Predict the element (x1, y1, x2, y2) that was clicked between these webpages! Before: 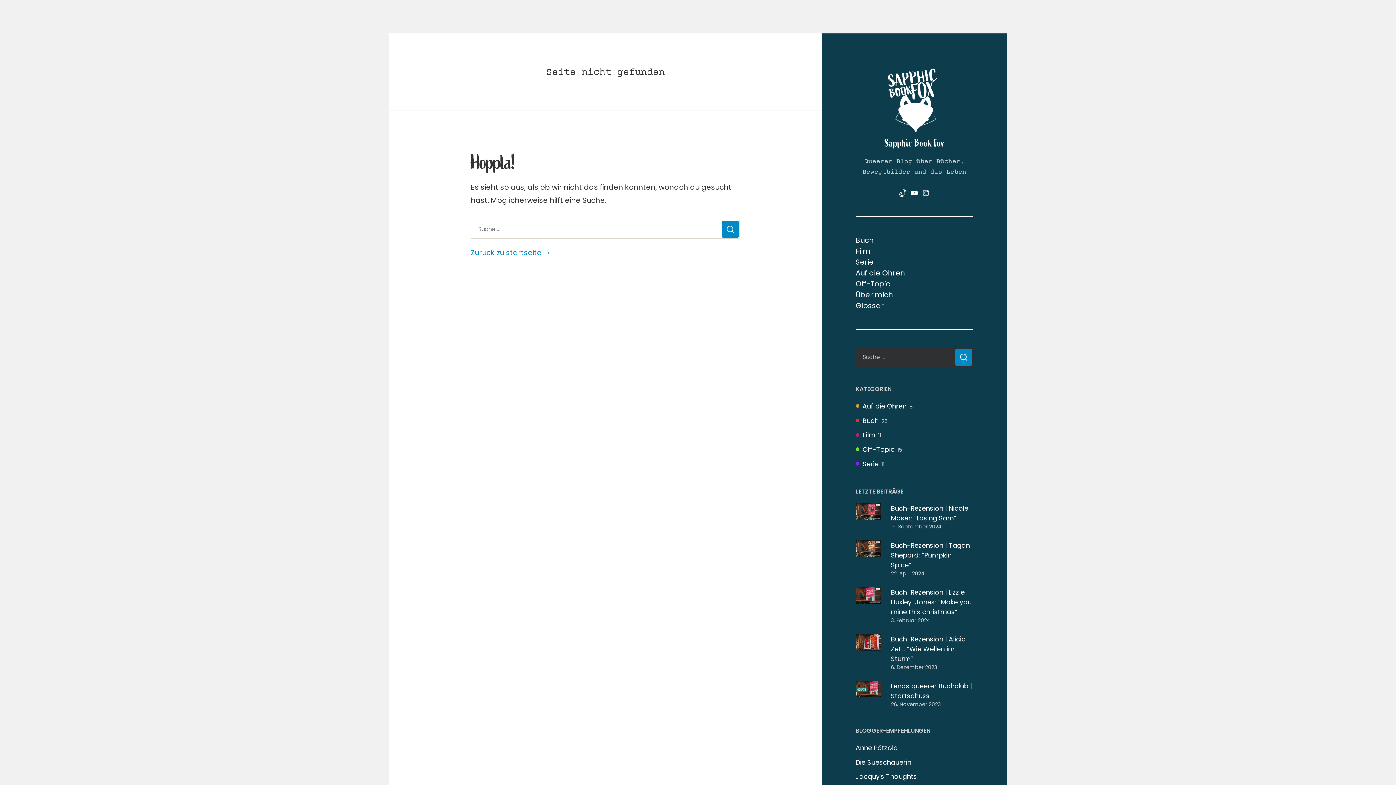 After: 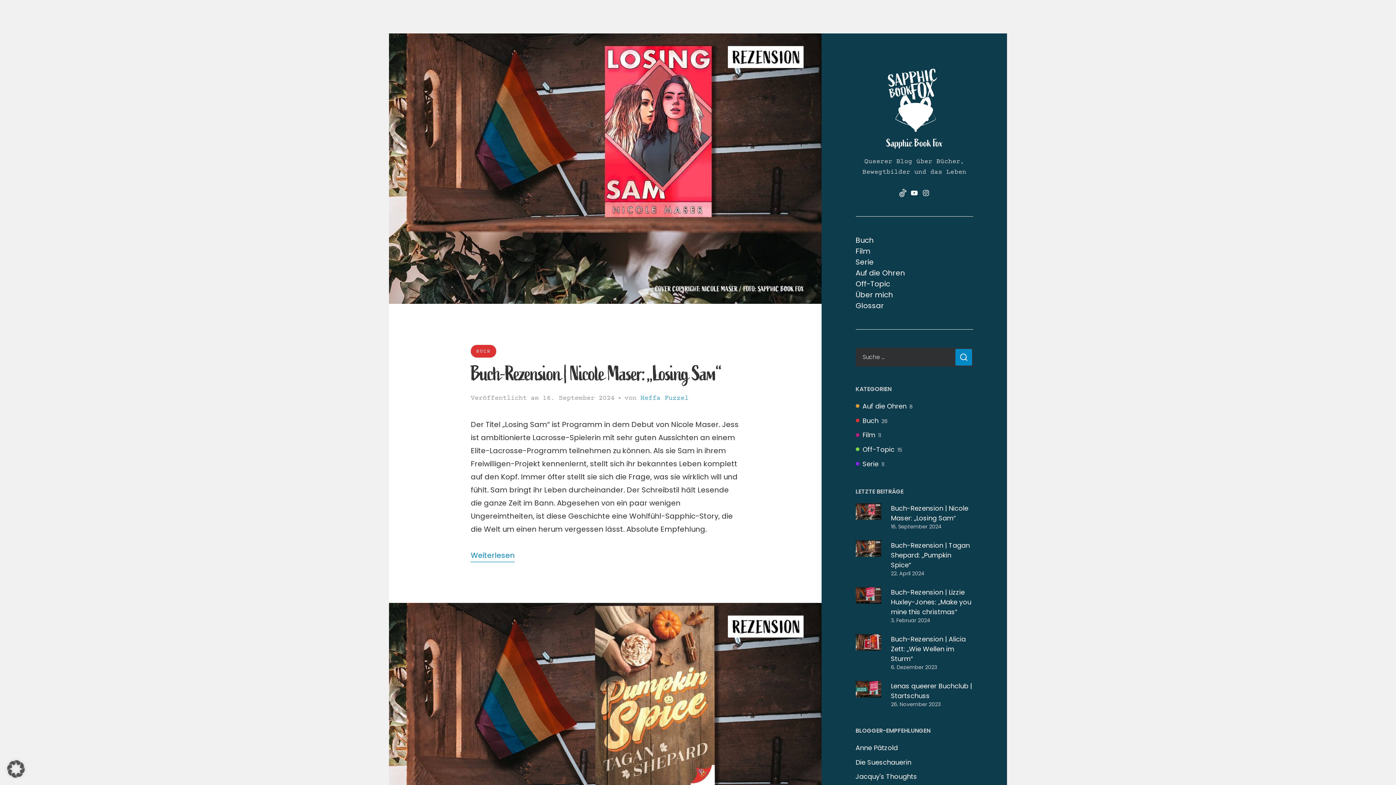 Action: bbox: (887, 96, 941, 105)